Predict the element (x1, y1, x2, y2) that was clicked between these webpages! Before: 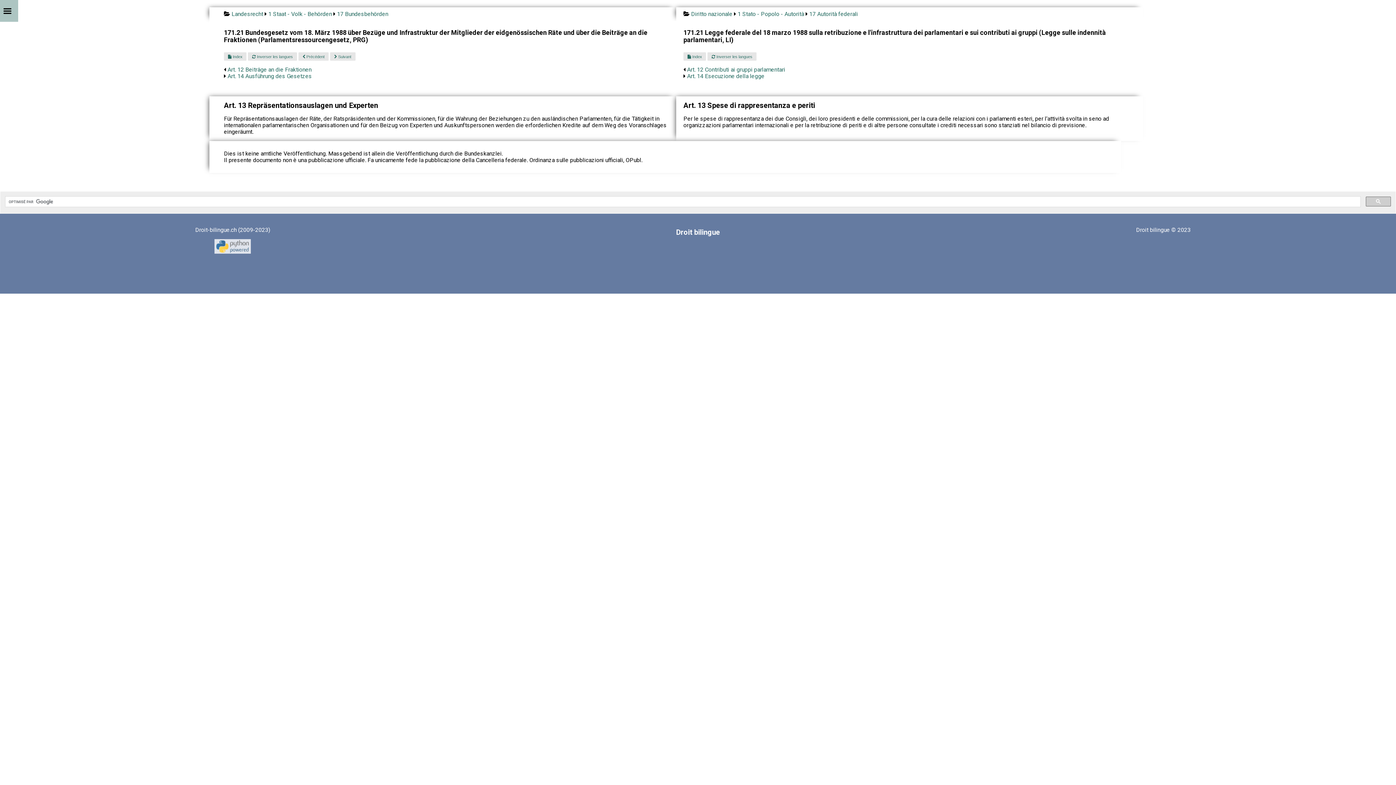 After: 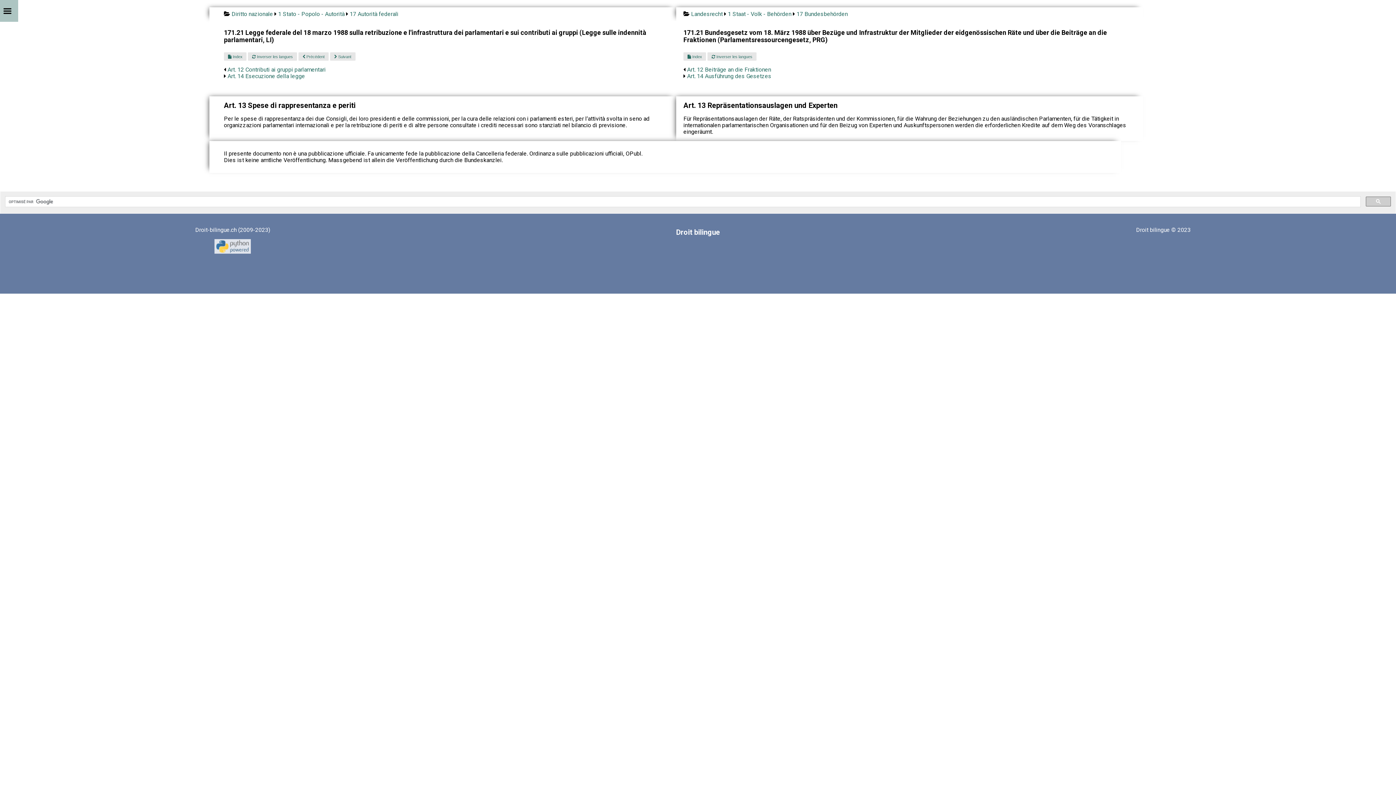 Action: label:  Inverser les langues bbox: (707, 52, 756, 60)